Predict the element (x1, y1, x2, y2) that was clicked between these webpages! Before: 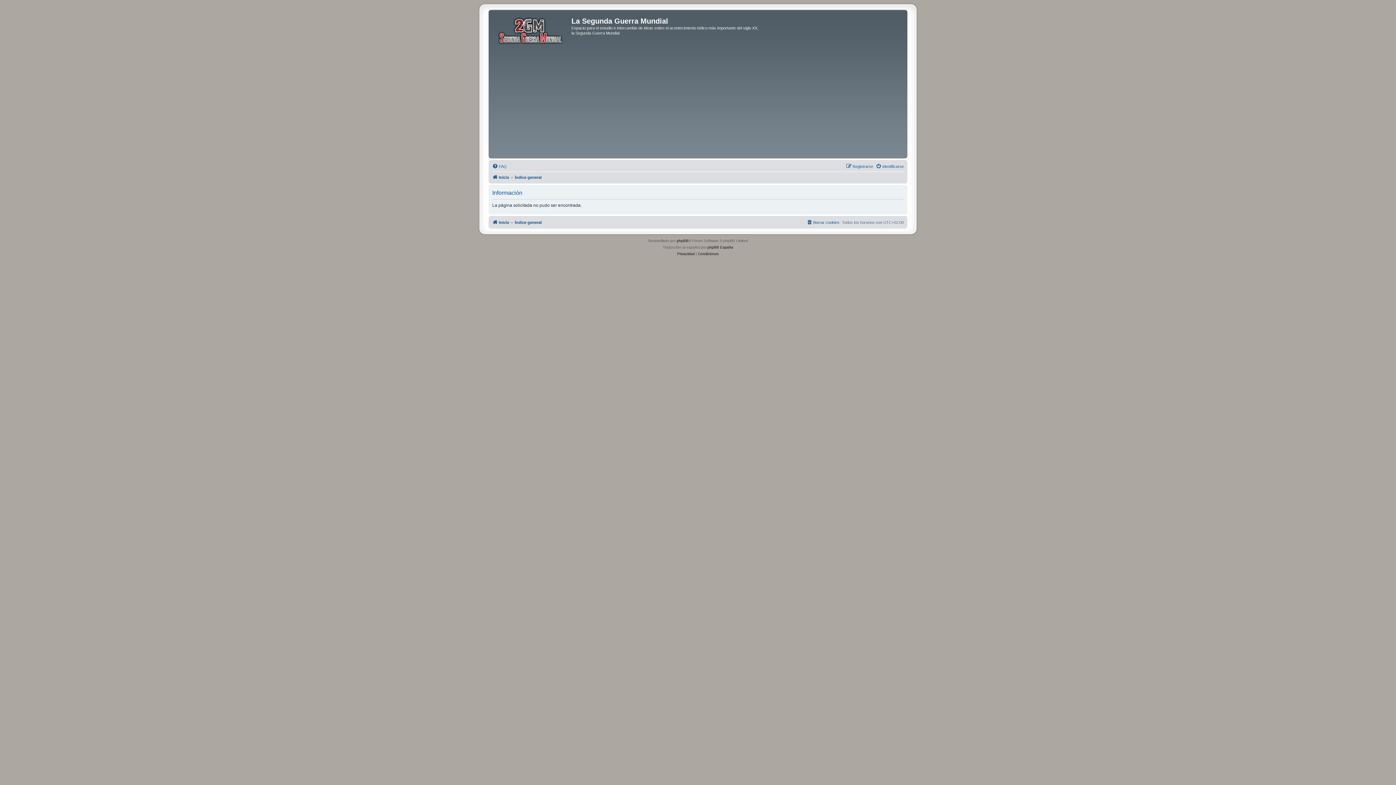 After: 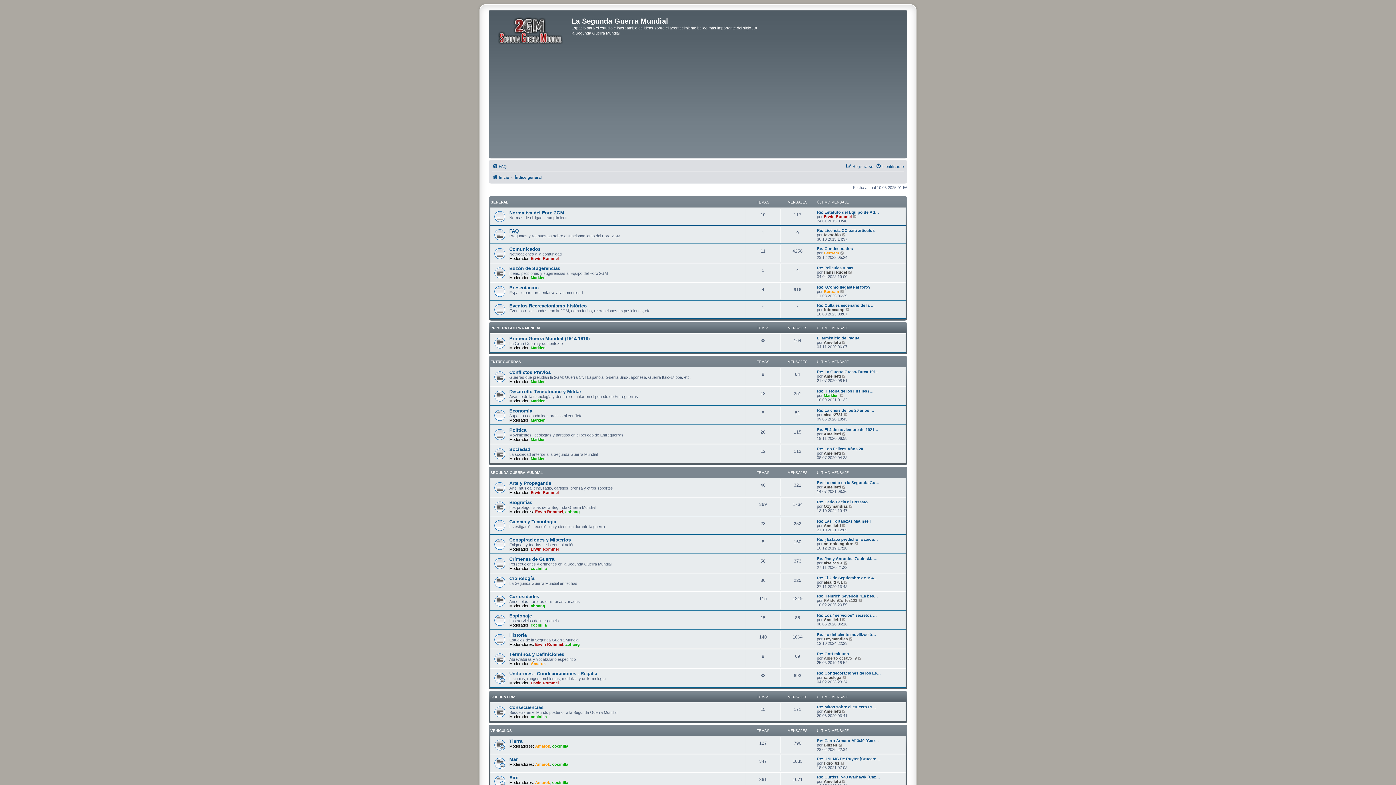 Action: label: Índice general bbox: (514, 173, 541, 181)